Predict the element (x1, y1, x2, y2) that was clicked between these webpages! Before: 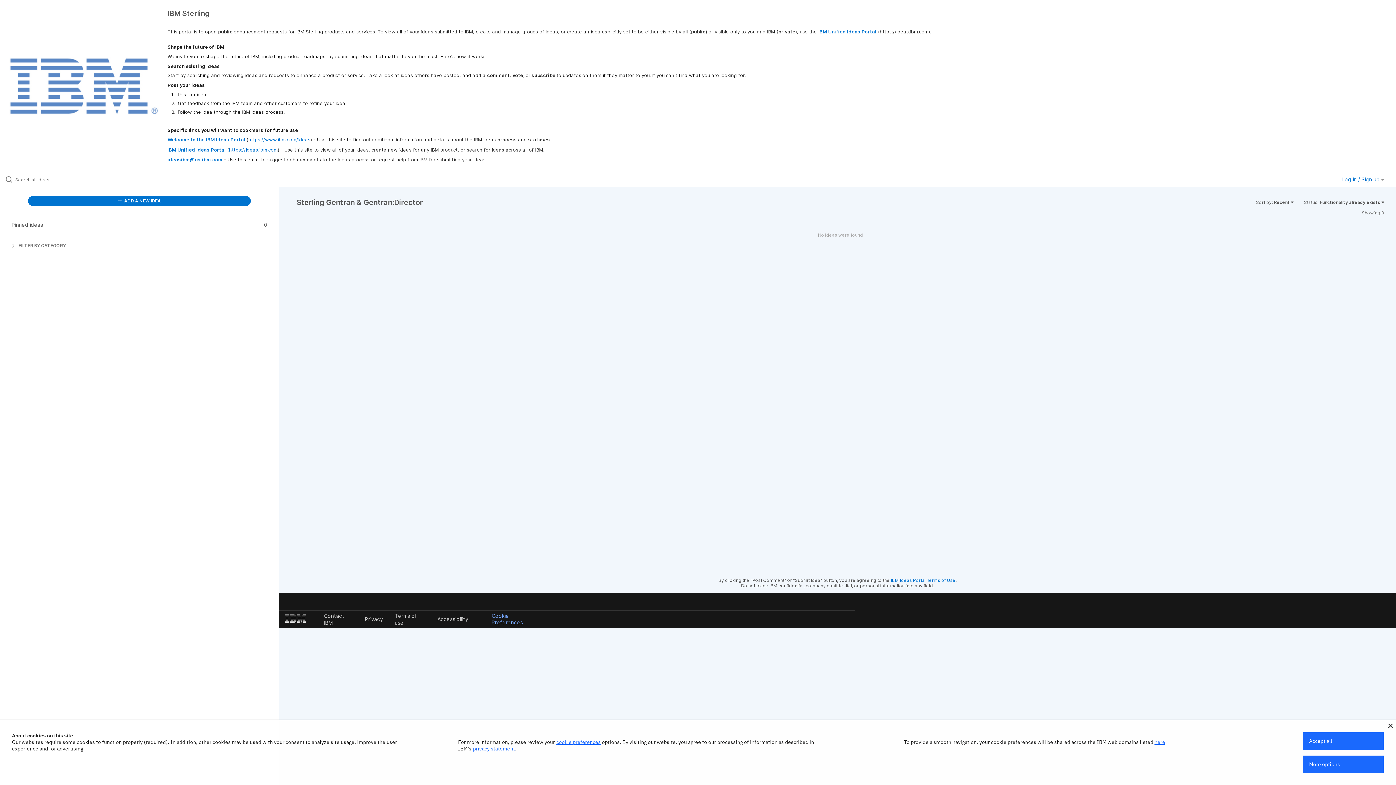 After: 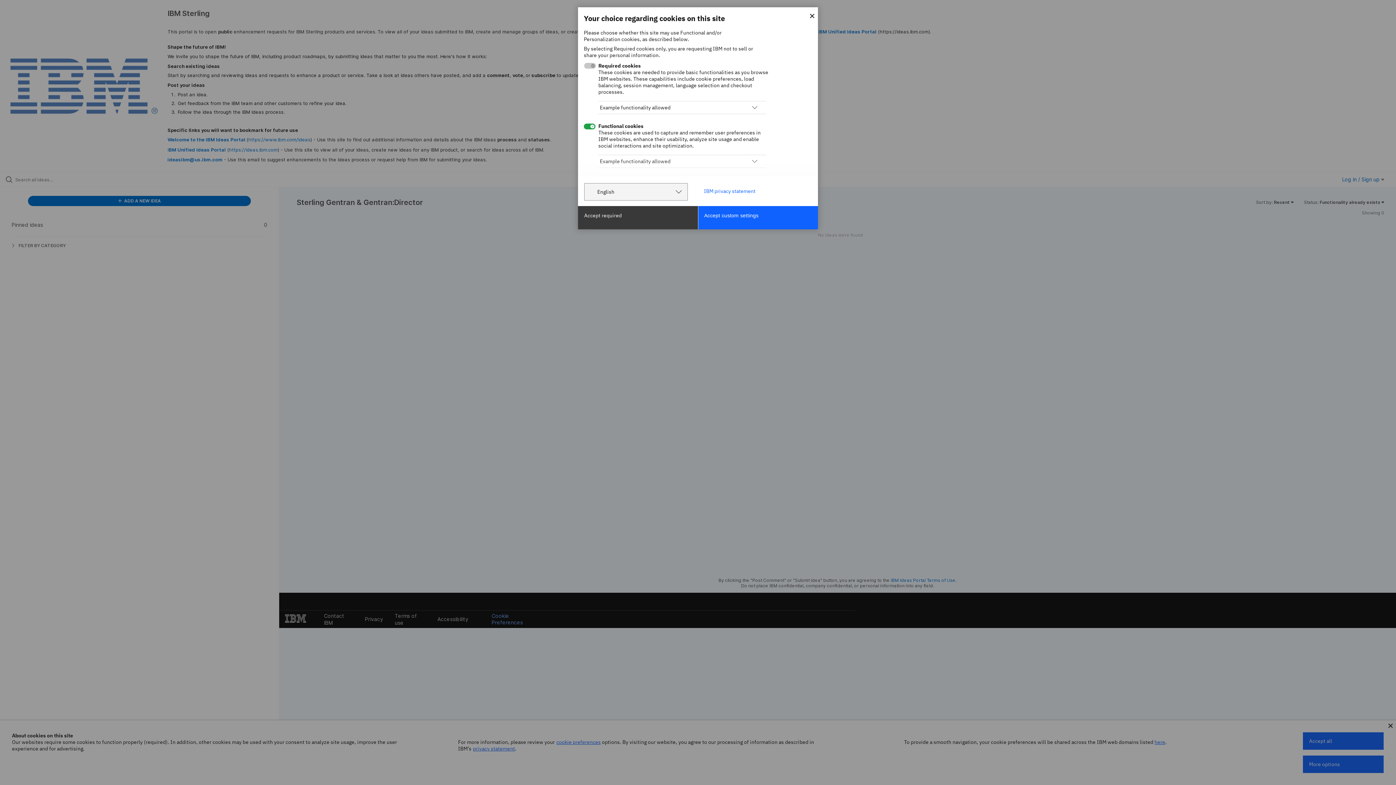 Action: label: More options bbox: (1303, 756, 1384, 773)